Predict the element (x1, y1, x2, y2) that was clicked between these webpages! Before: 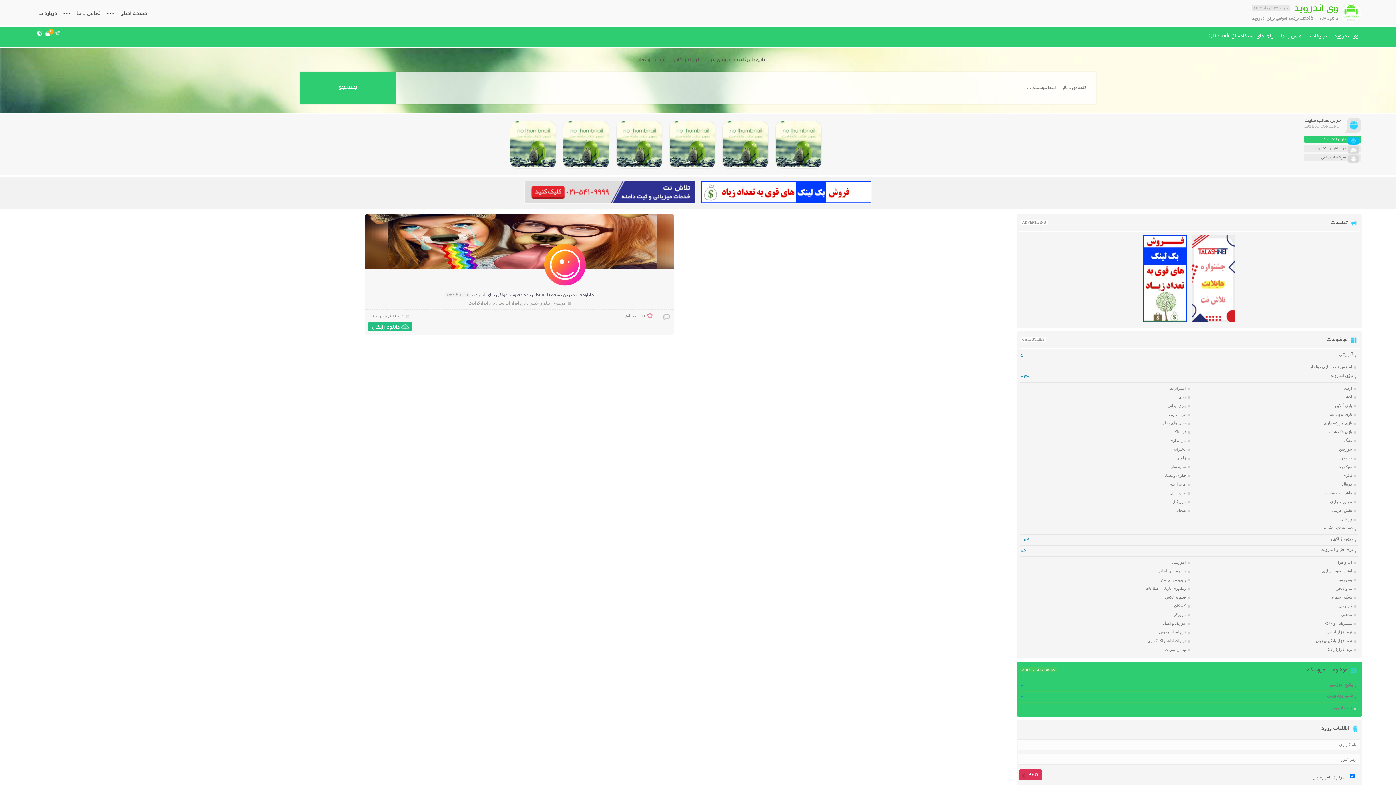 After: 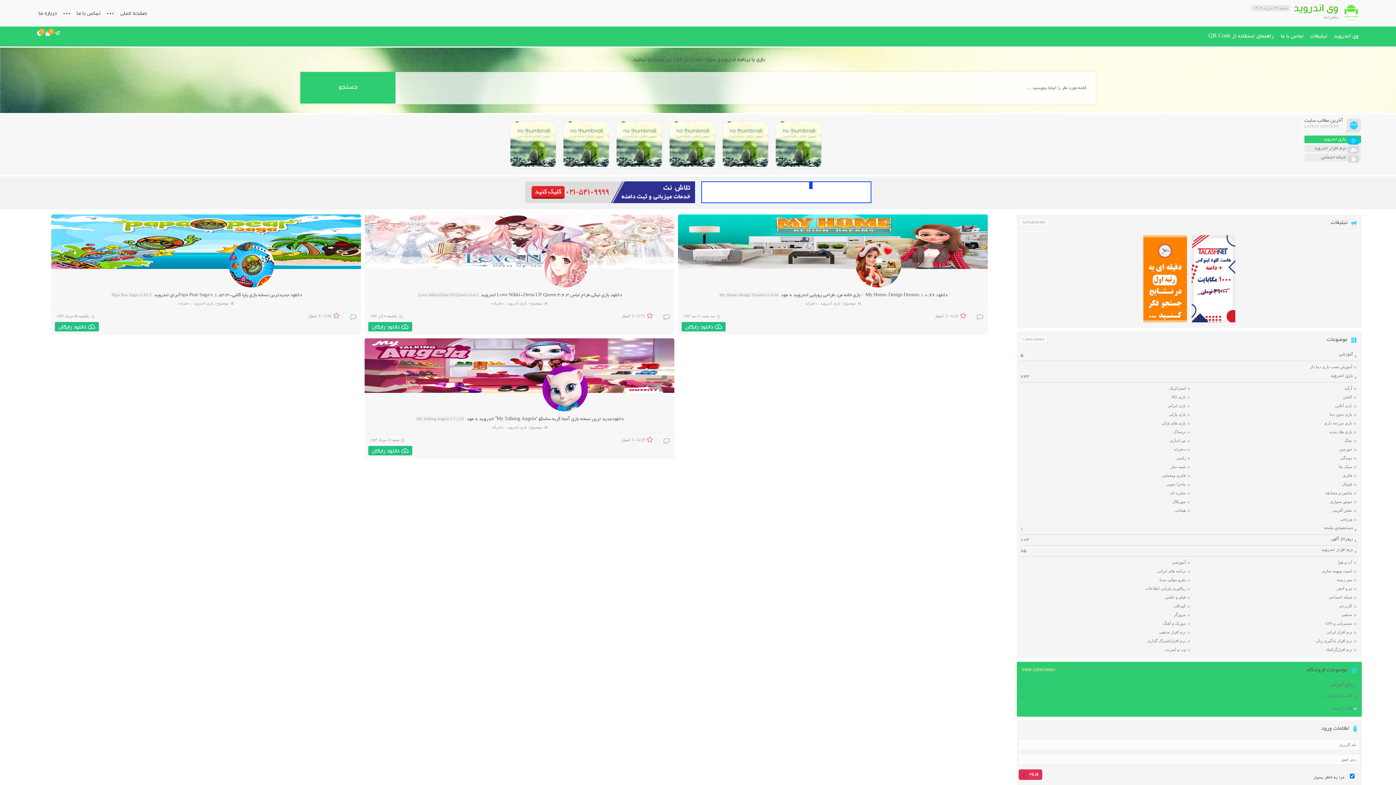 Action: bbox: (1174, 447, 1186, 451) label: دخترانه